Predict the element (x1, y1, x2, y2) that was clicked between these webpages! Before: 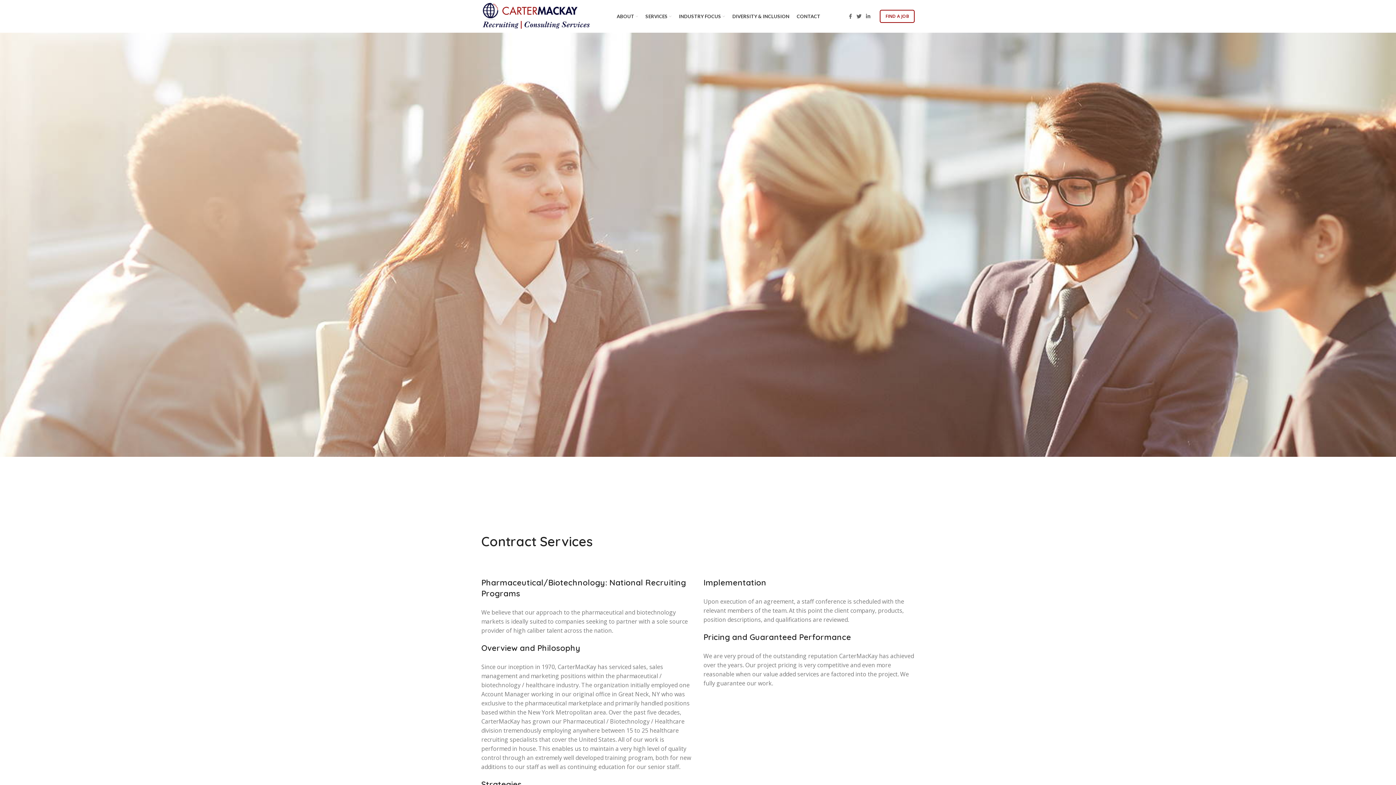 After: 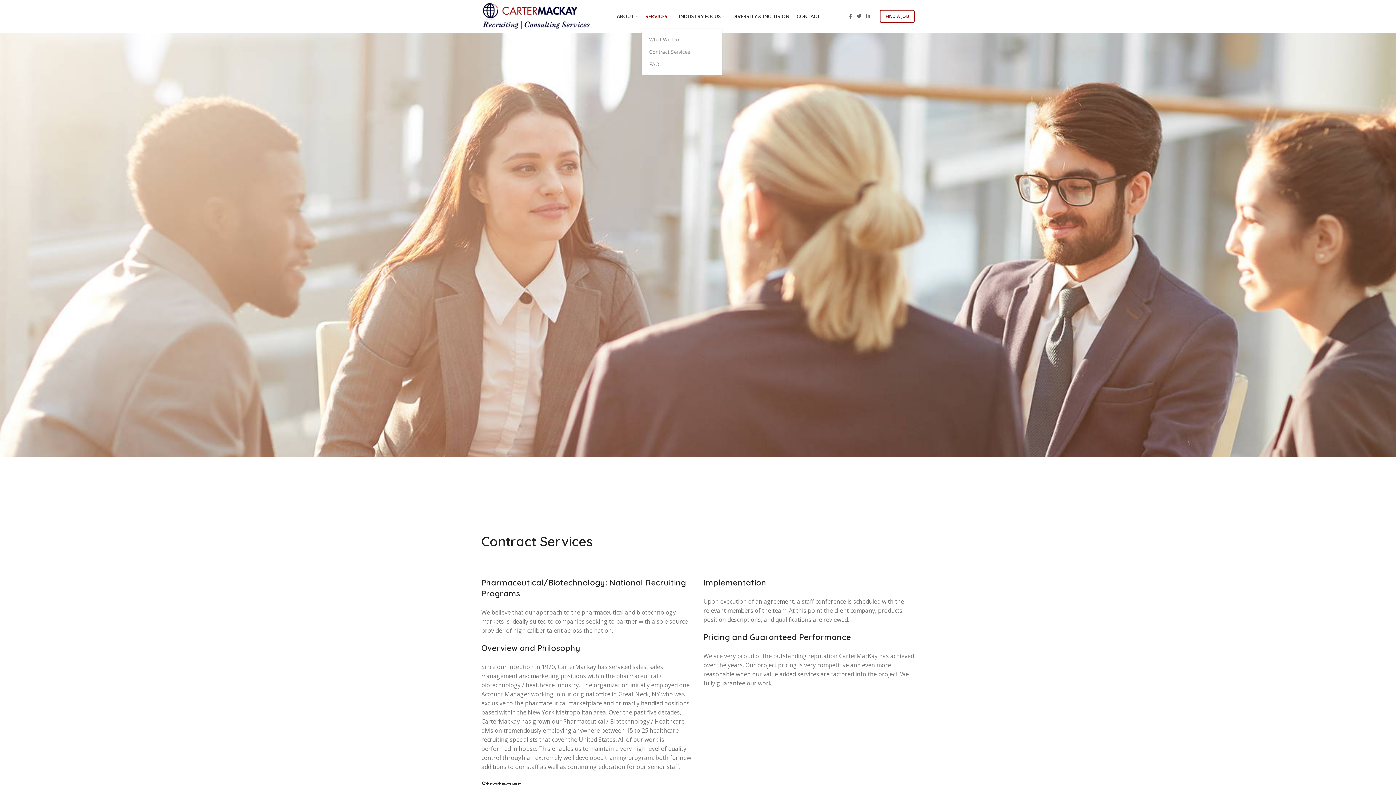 Action: label: SERVICES bbox: (642, 9, 675, 23)